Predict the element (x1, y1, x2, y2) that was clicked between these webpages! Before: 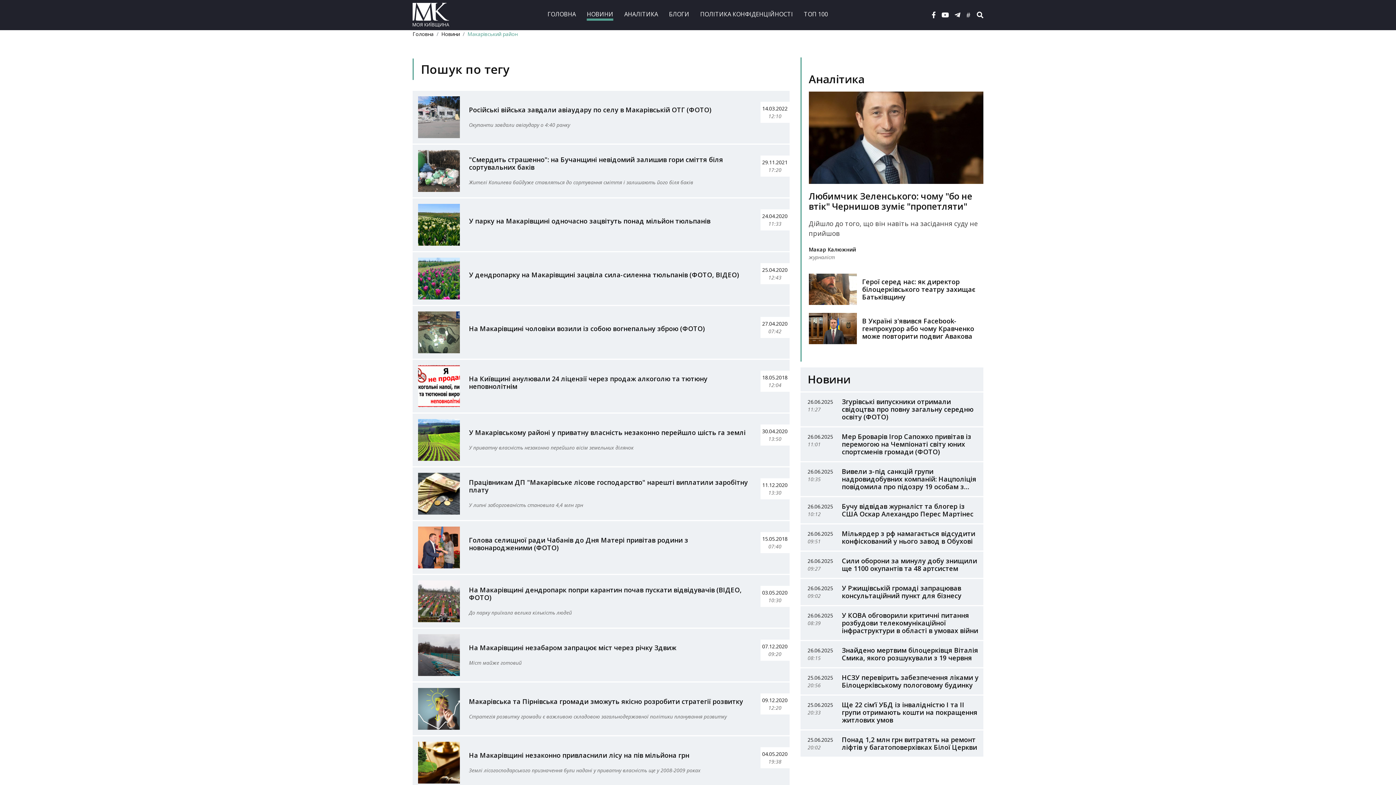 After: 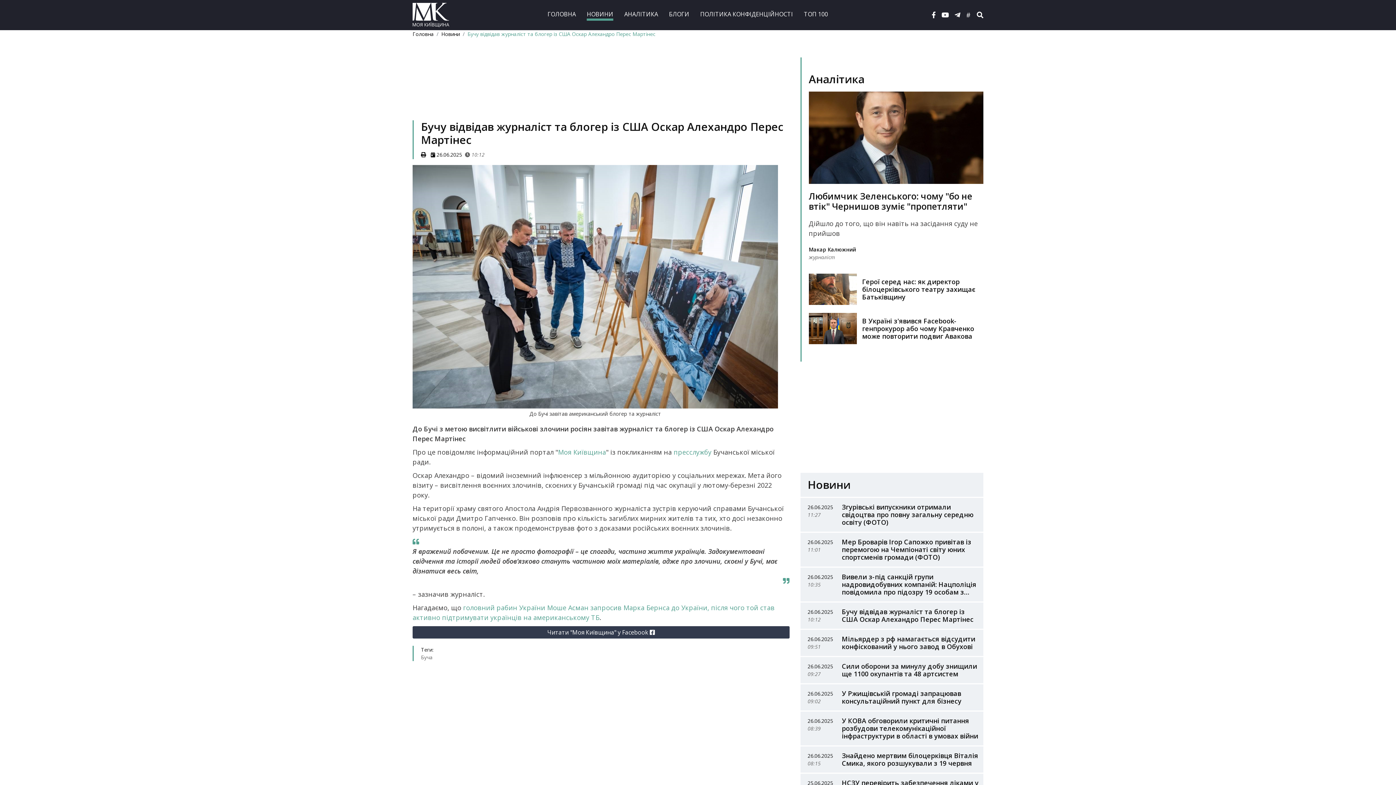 Action: bbox: (800, 497, 983, 524) label: 26.06.2025
10:12
Бучу відвідав журналіст та блогер із США Оскар Алехандро Перес Мартінес